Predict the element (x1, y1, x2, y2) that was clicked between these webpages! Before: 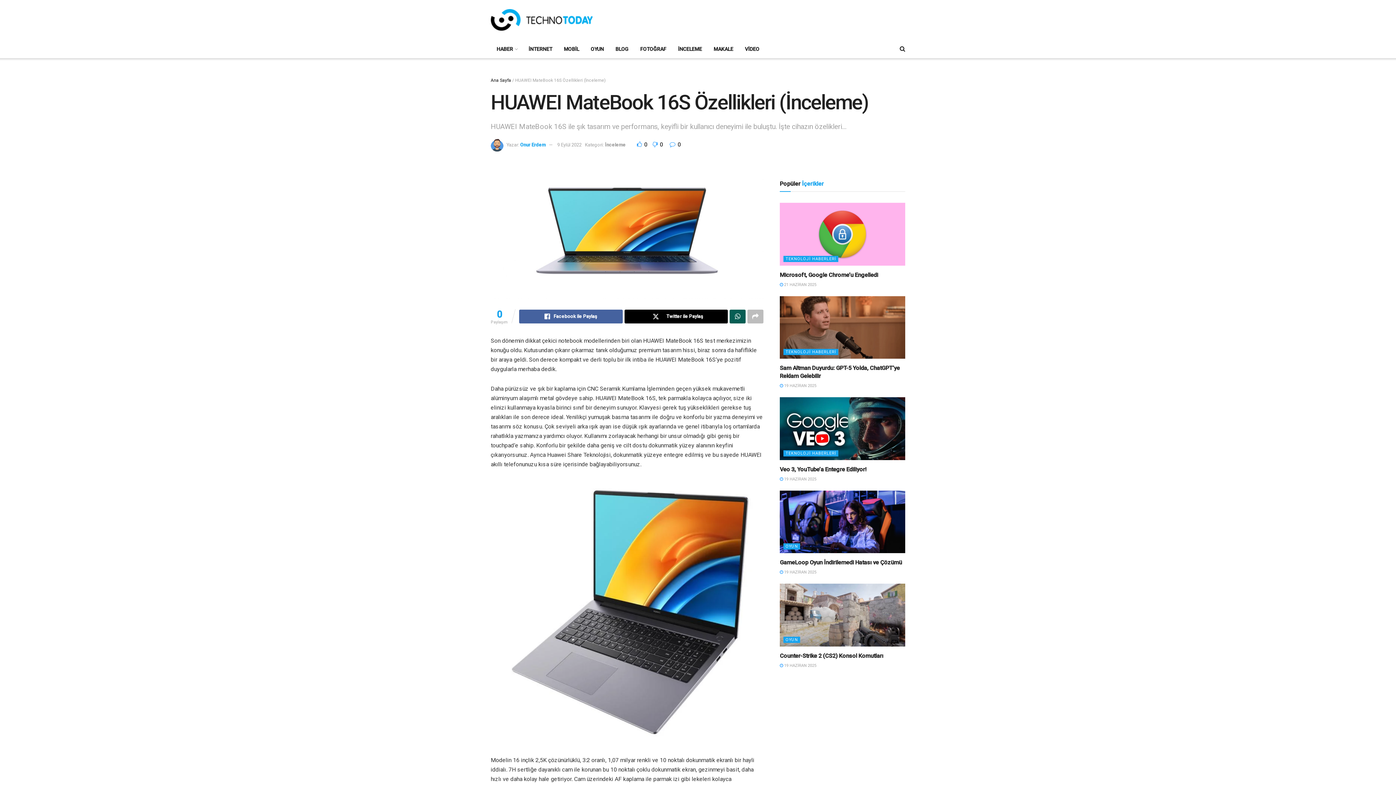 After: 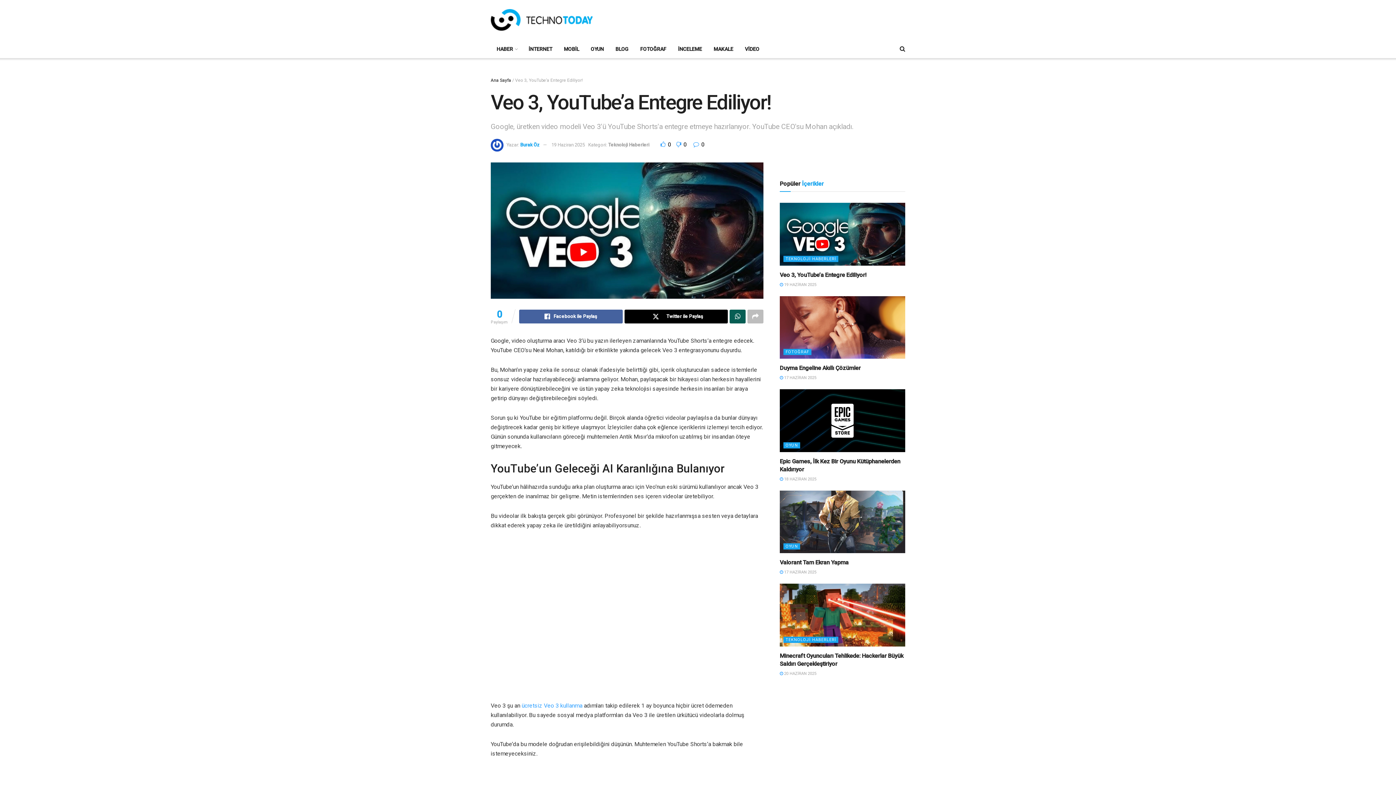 Action: bbox: (780, 466, 866, 473) label: Veo 3, YouTube’a Entegre Ediliyor!